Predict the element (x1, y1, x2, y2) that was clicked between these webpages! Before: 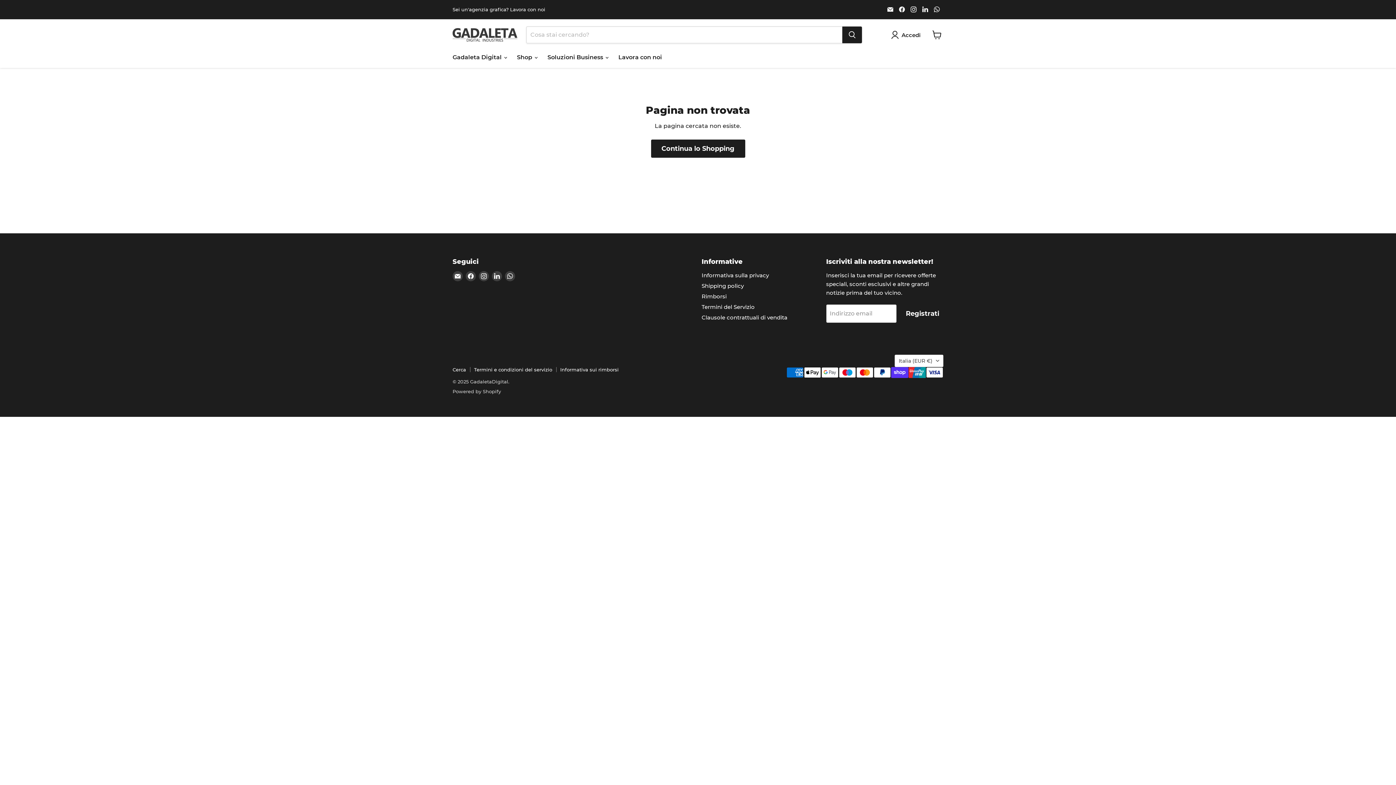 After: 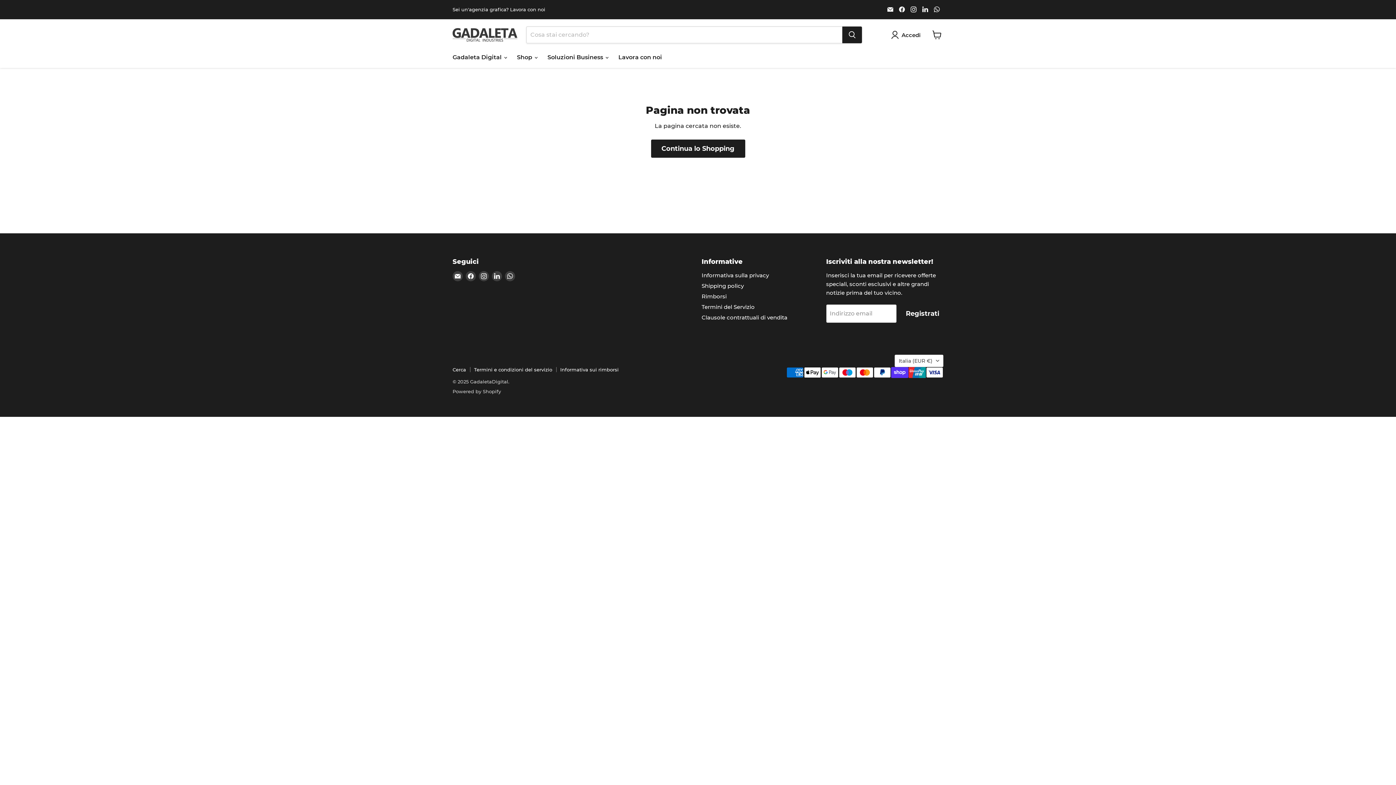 Action: label: Email GadaletaDigital bbox: (885, 4, 895, 14)